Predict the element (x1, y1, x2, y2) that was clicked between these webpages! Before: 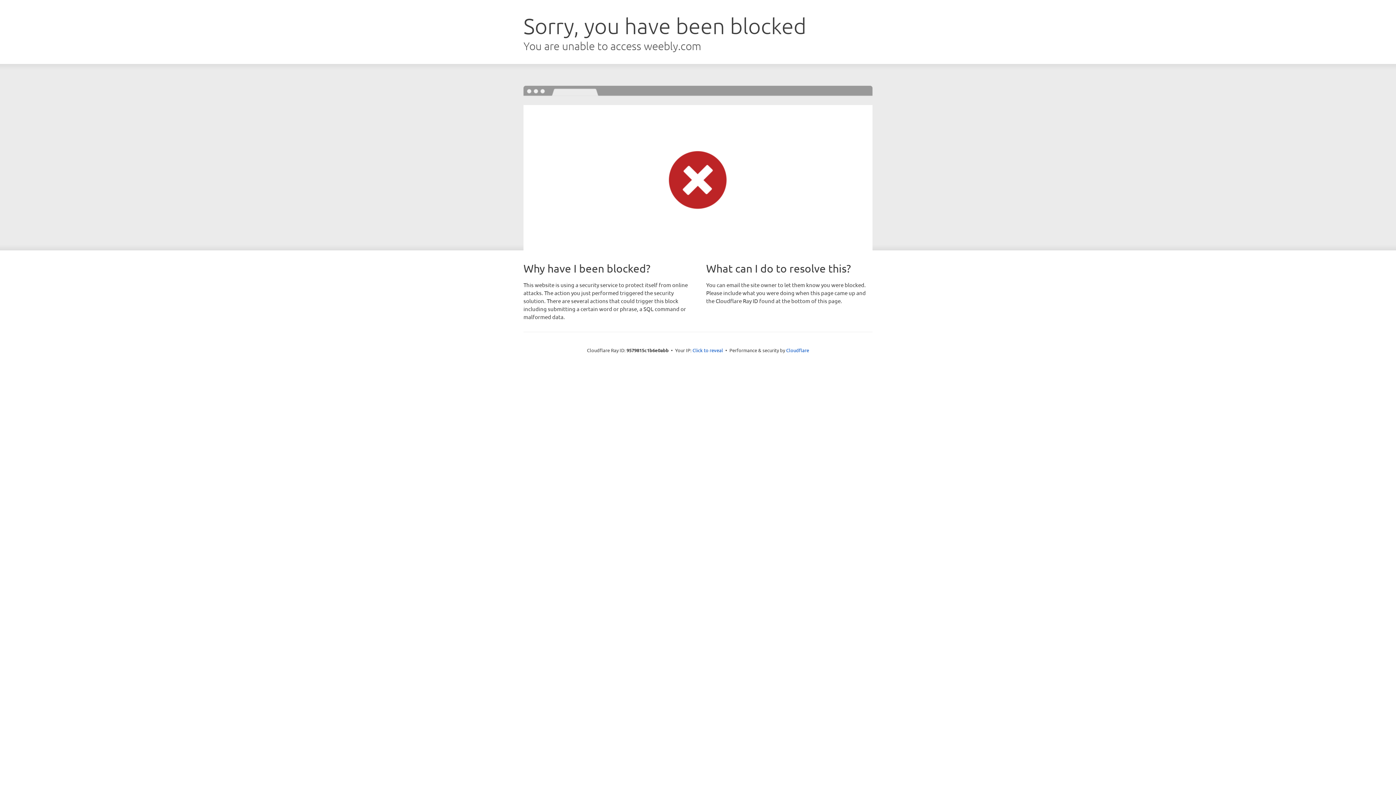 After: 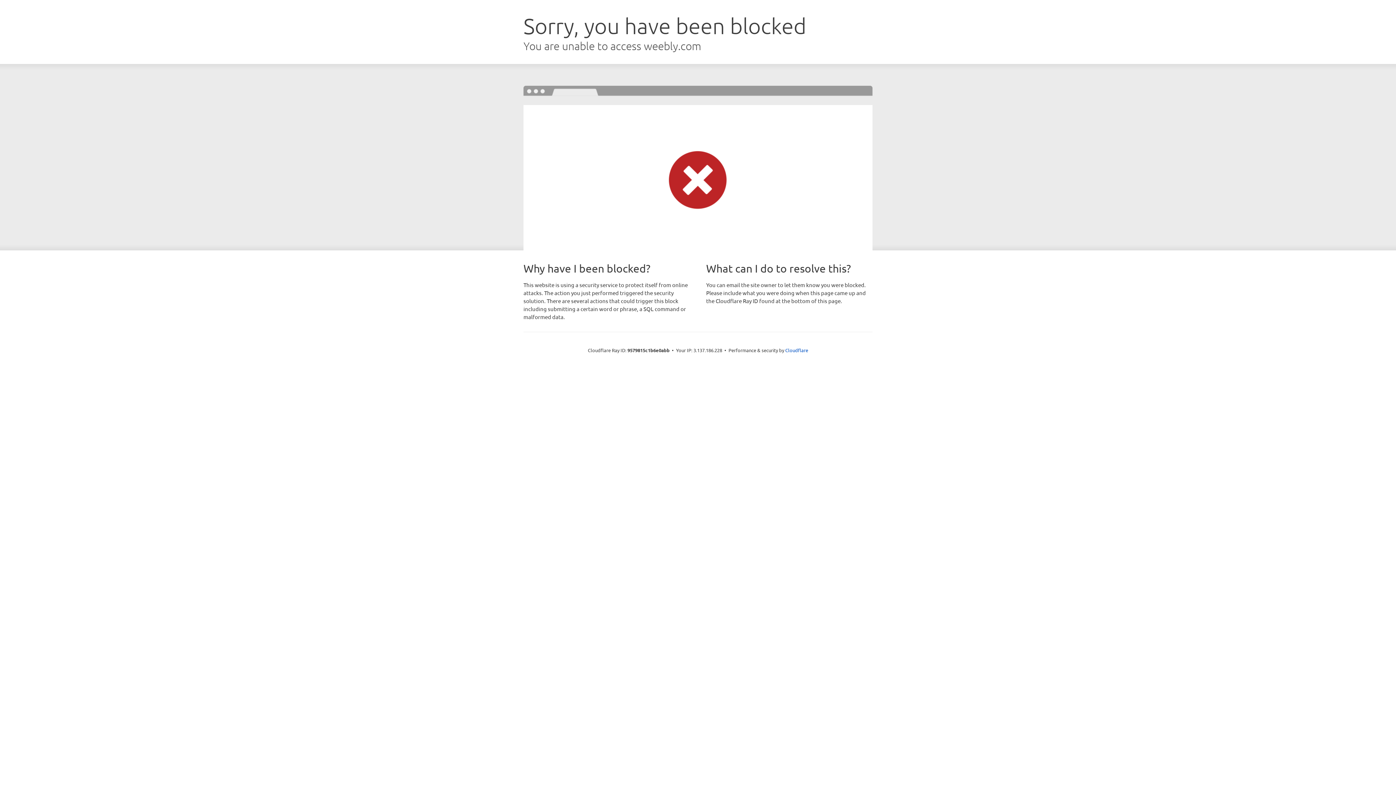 Action: label: Click to reveal bbox: (692, 346, 723, 353)